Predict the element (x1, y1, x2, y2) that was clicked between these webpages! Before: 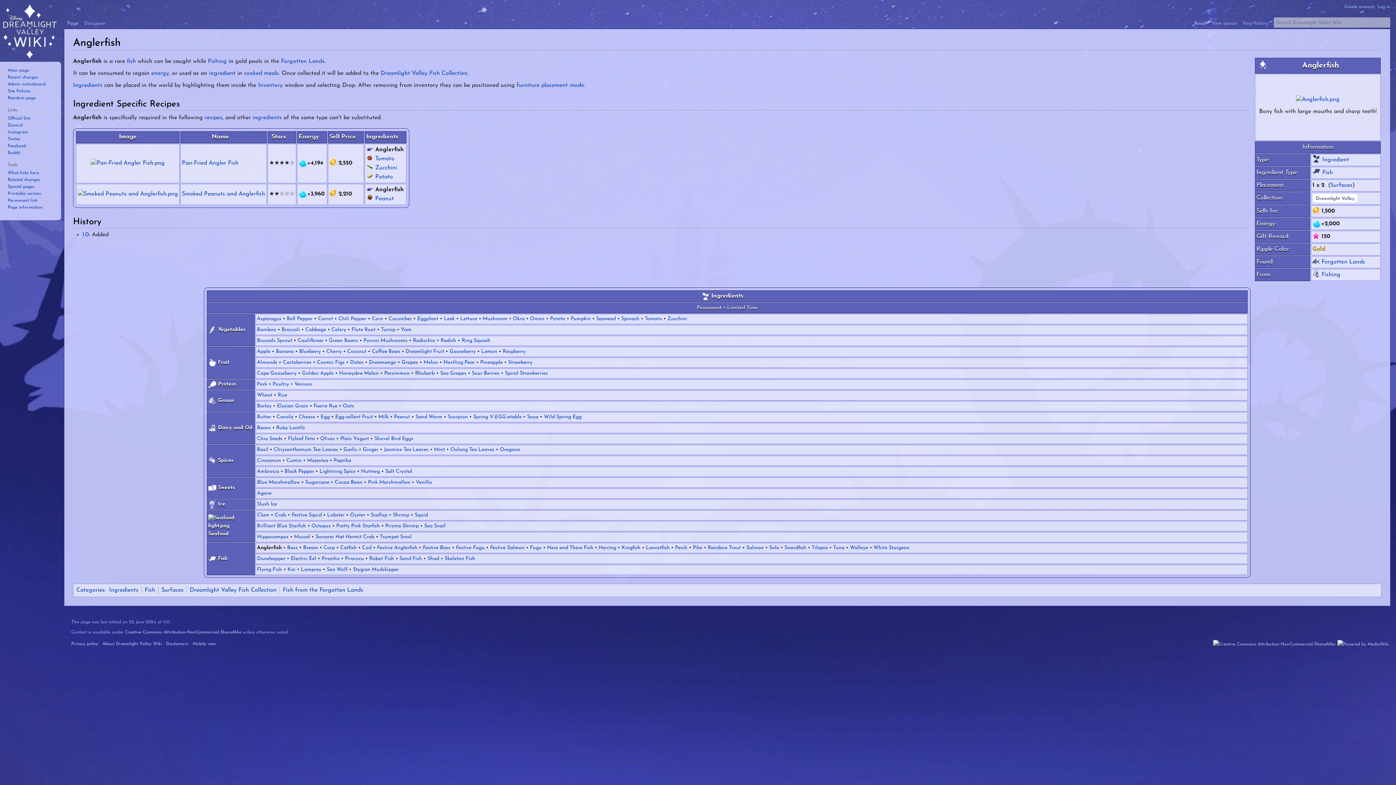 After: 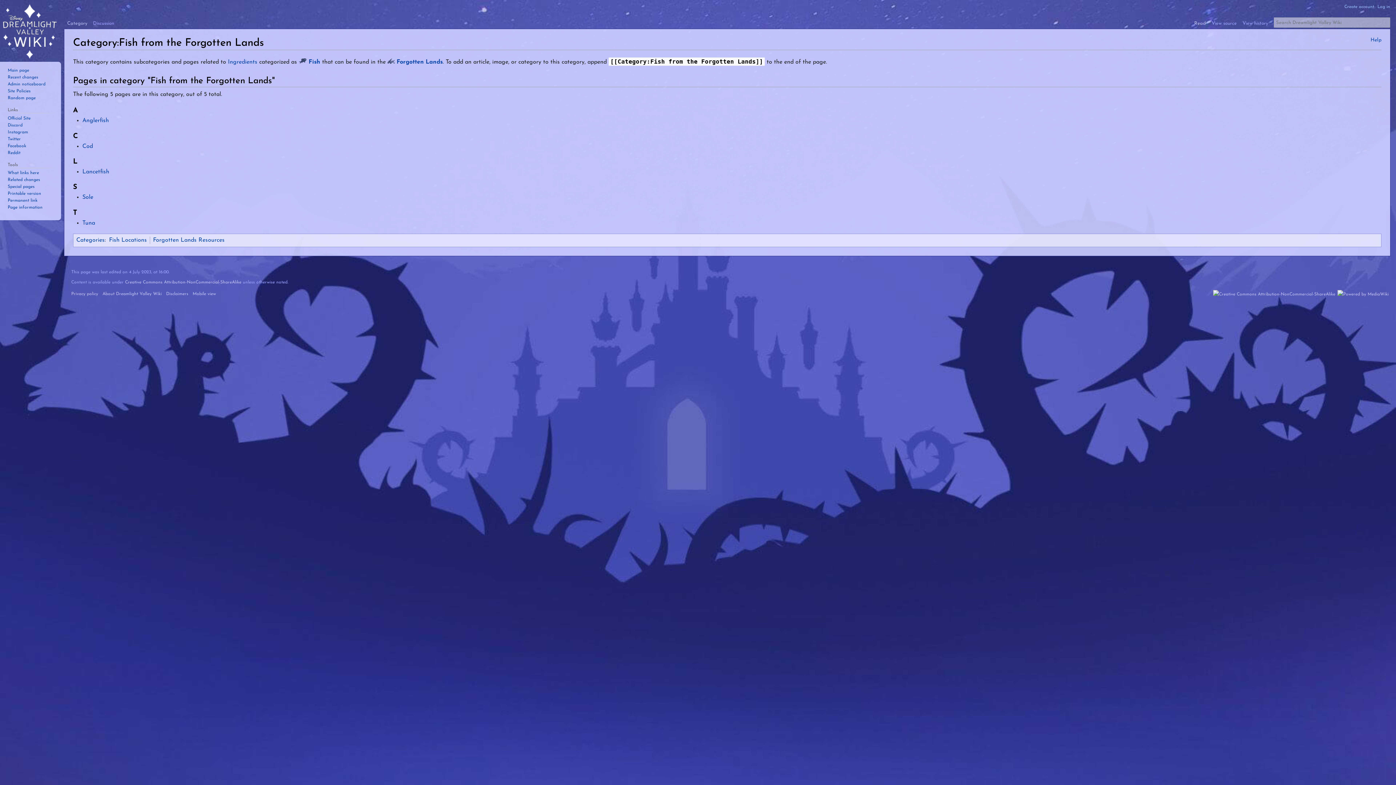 Action: label: Fish from the Forgotten Lands bbox: (282, 587, 363, 593)